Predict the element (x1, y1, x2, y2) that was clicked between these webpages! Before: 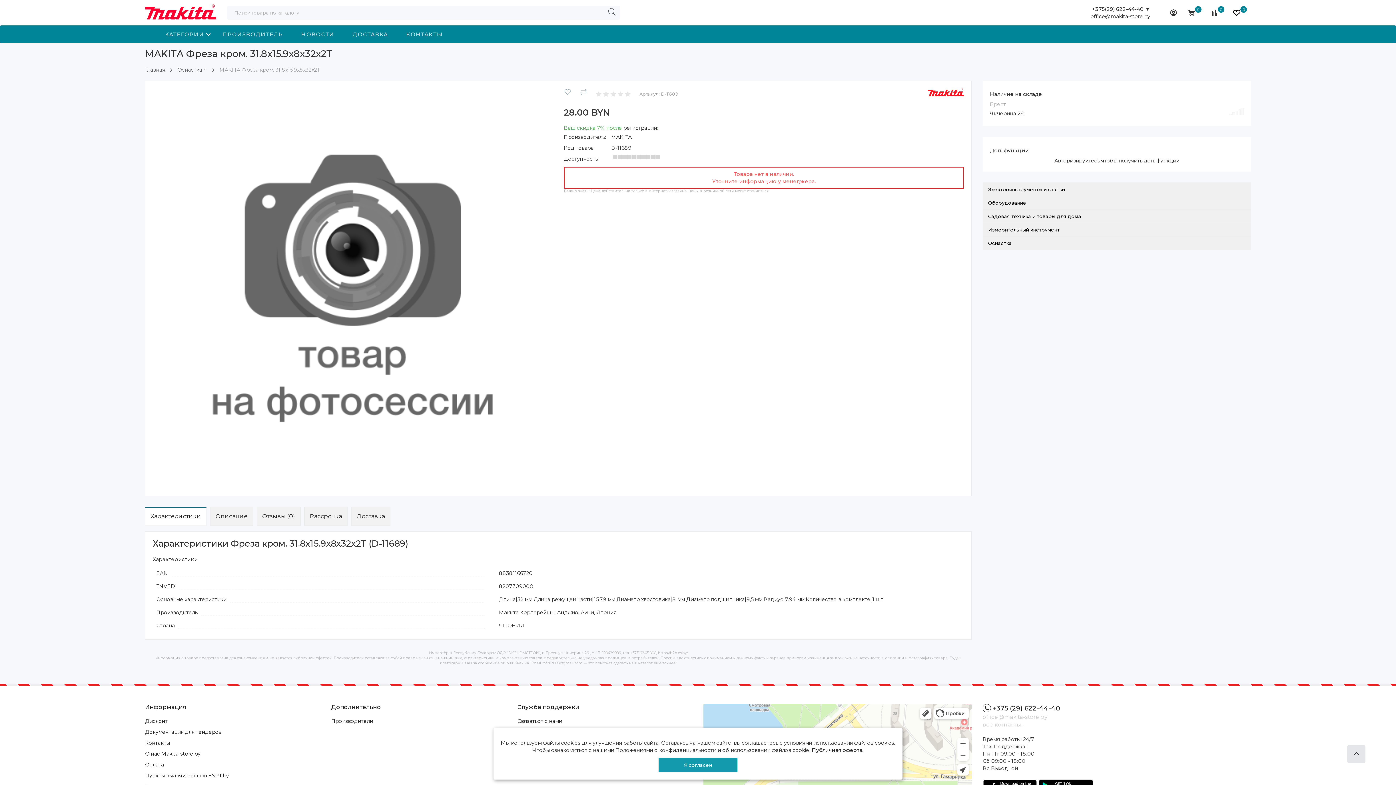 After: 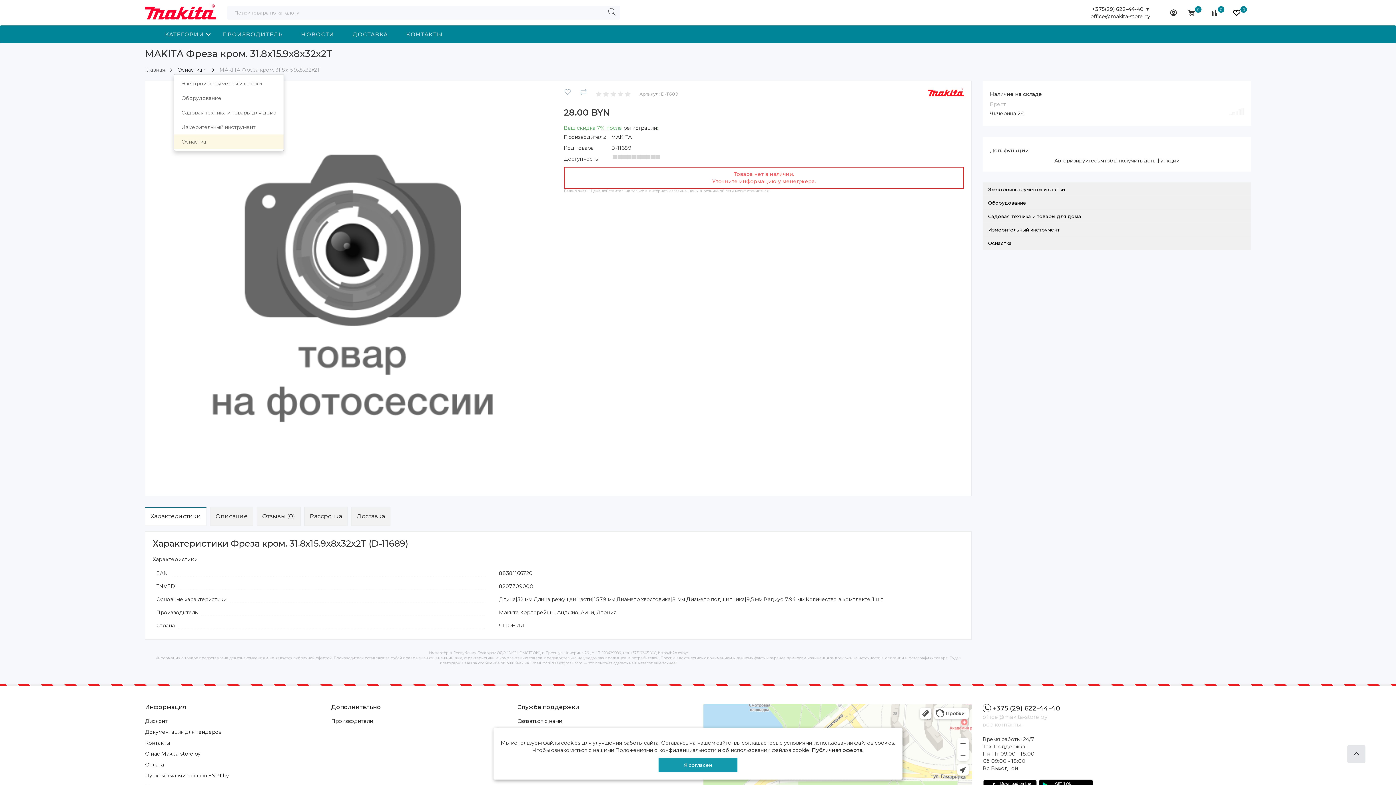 Action: label: Оснастка bbox: (177, 66, 207, 73)